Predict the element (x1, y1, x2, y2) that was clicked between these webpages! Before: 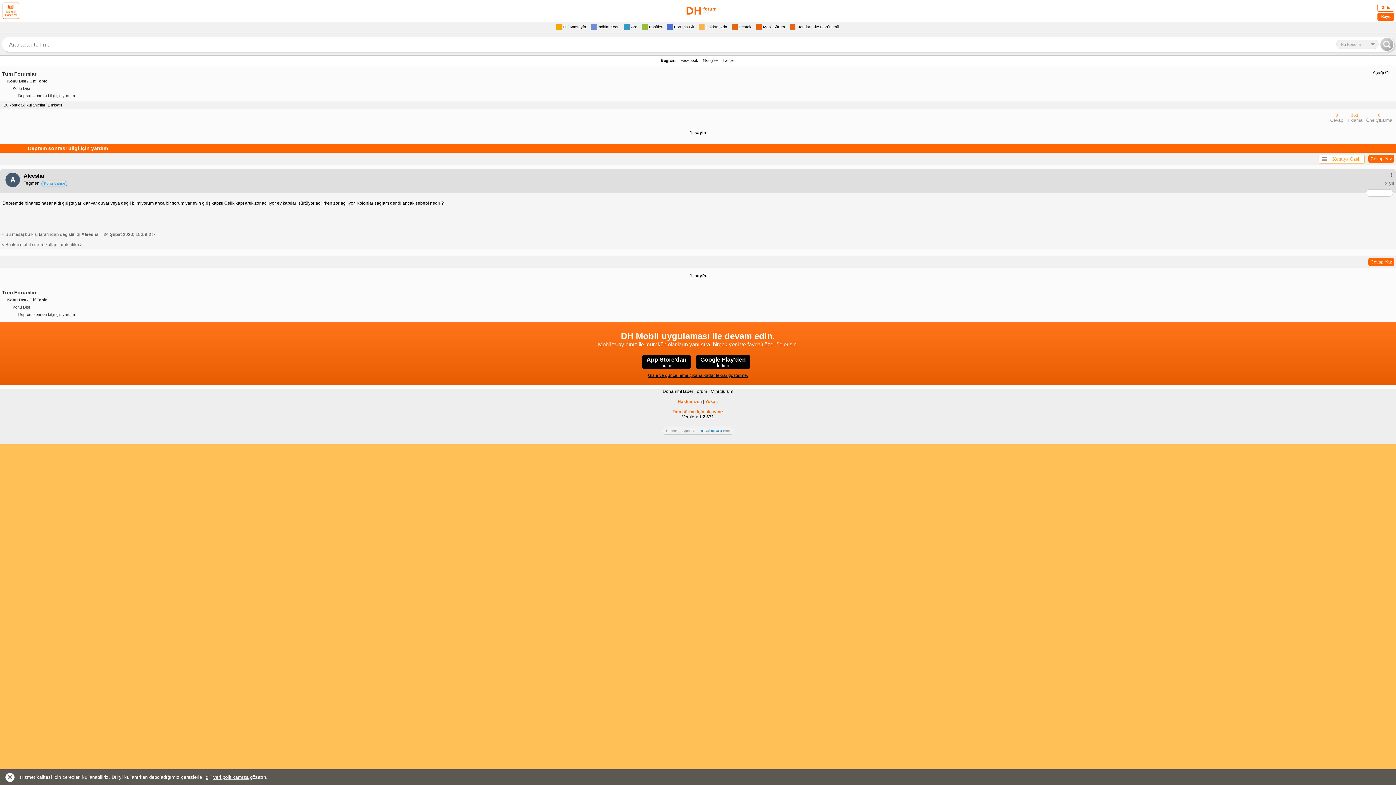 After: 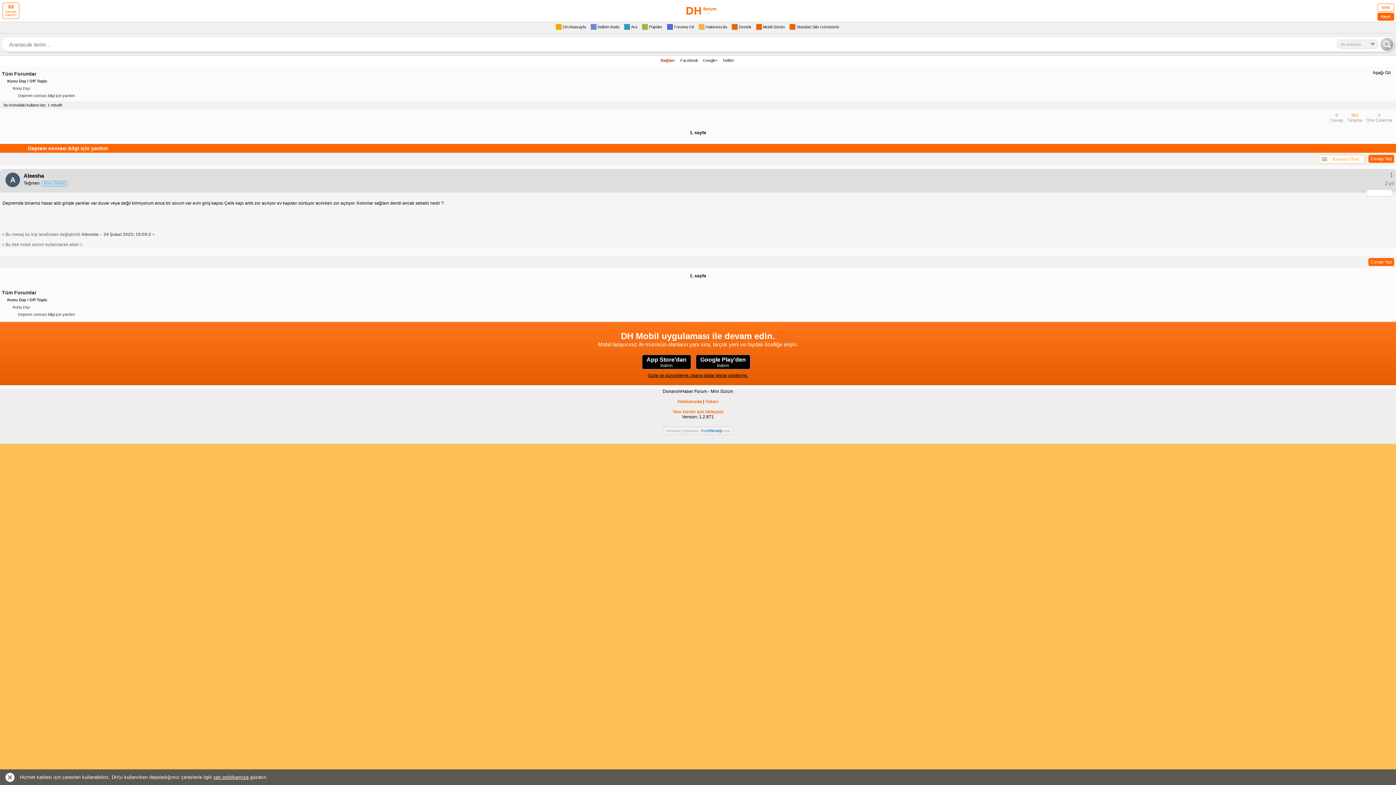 Action: bbox: (660, 57, 676, 63) label: Bağlan: